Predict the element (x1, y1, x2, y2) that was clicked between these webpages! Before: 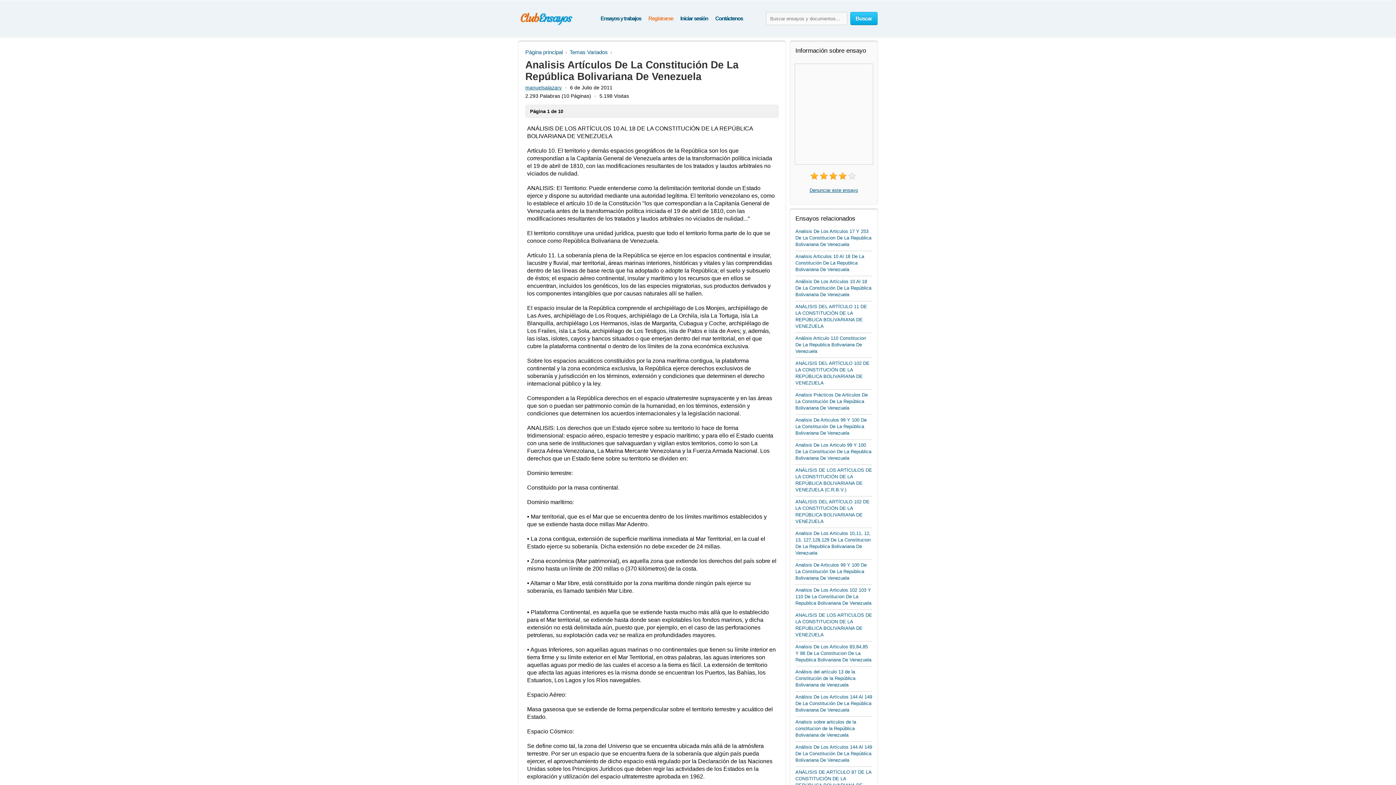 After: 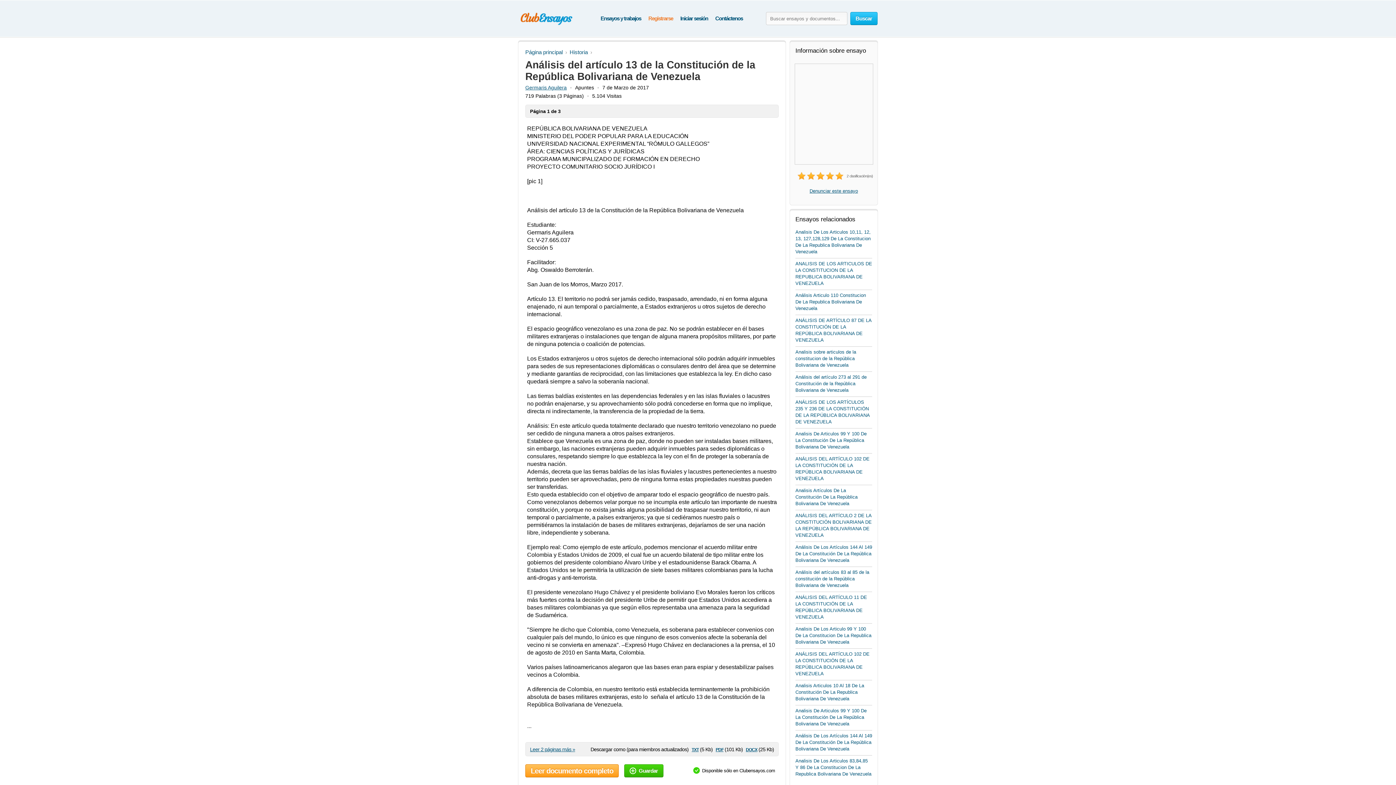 Action: bbox: (795, 669, 855, 688) label: Análisis del artículo 13 de la Constitución de la República Bolivariana de Venezuela